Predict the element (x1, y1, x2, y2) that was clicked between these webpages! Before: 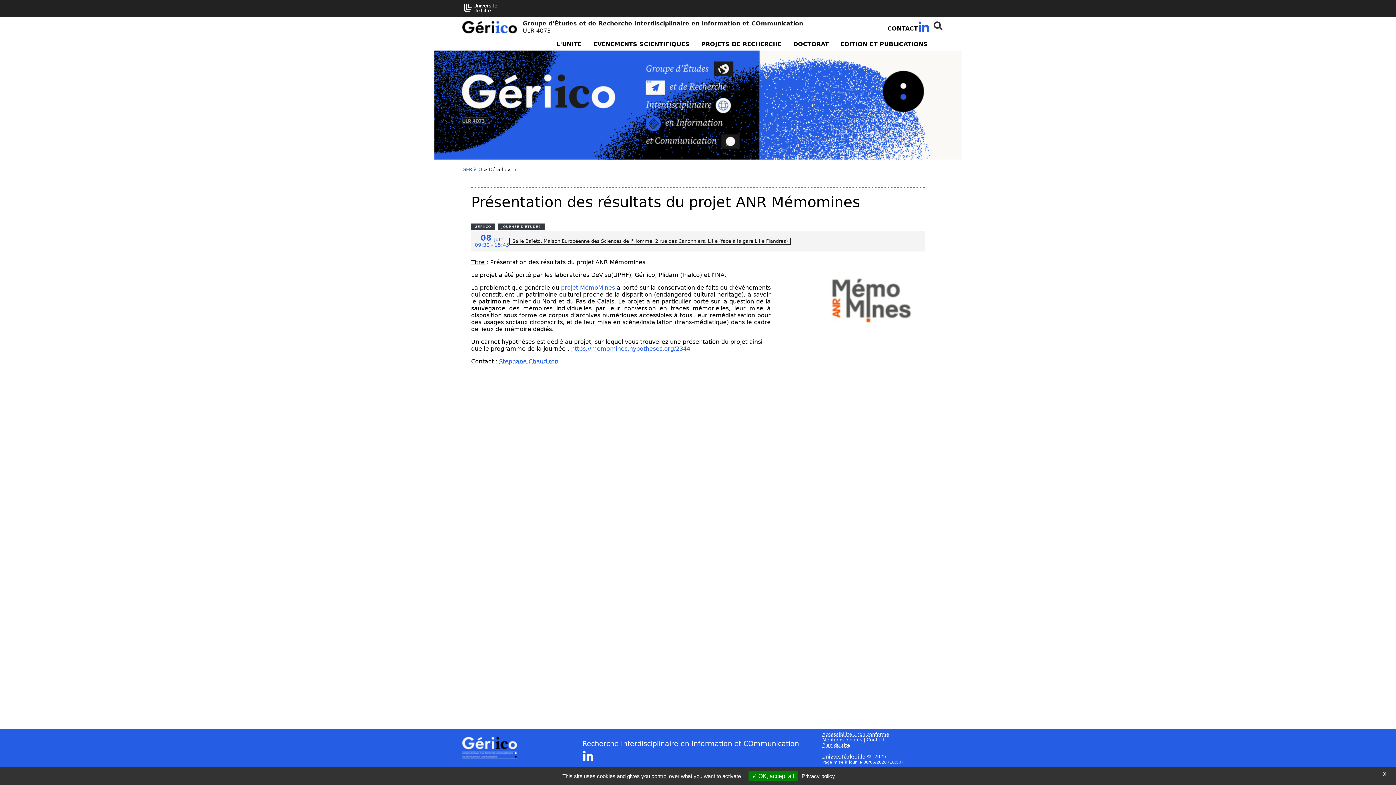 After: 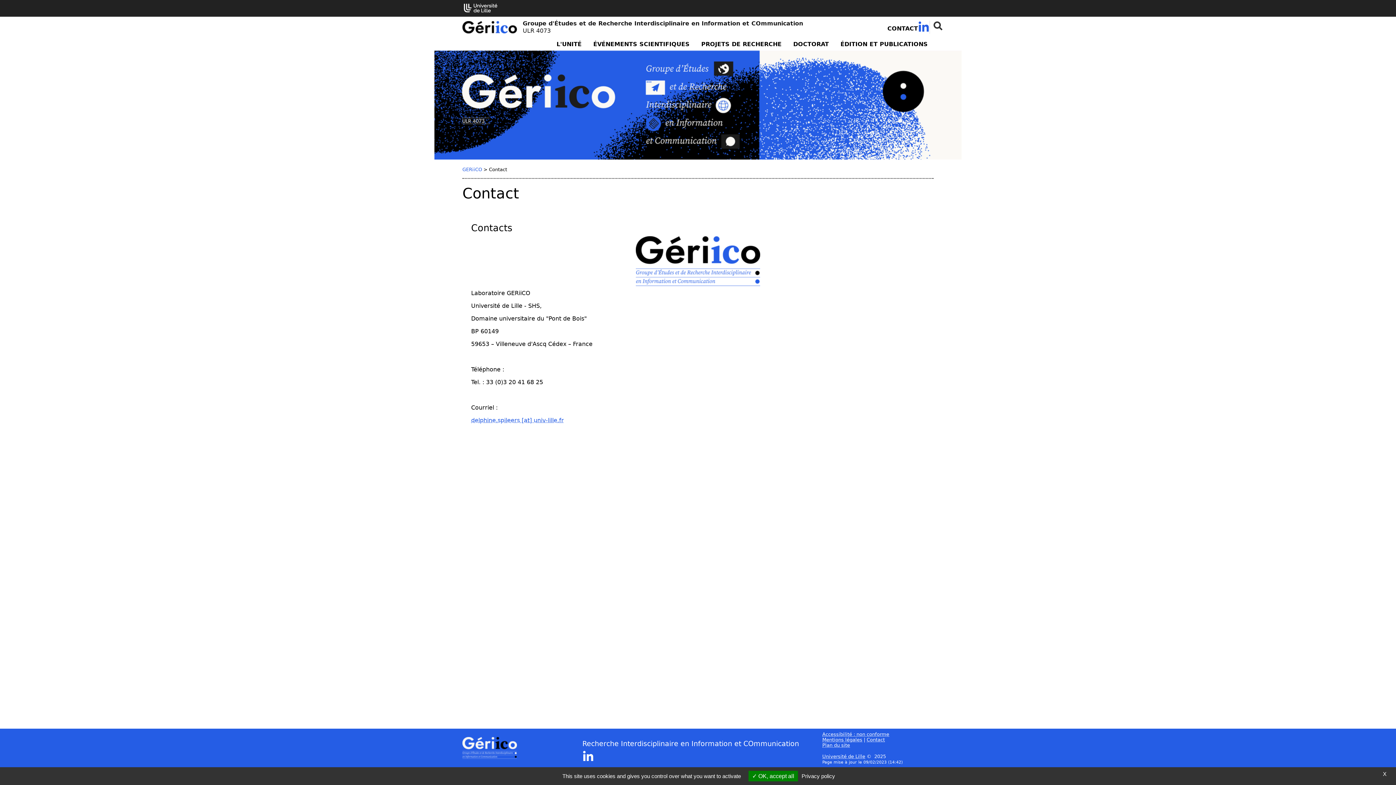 Action: label: CONTACT bbox: (887, 25, 918, 32)